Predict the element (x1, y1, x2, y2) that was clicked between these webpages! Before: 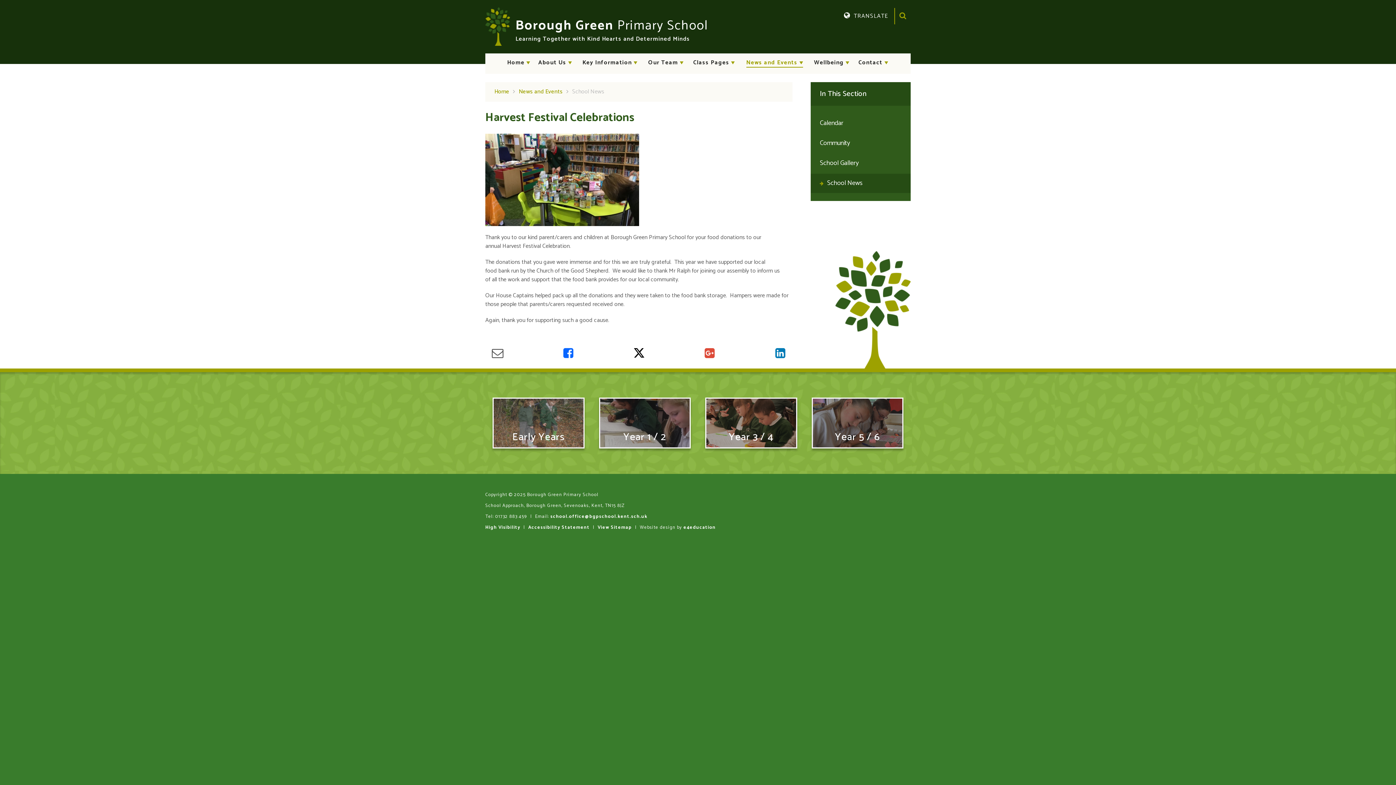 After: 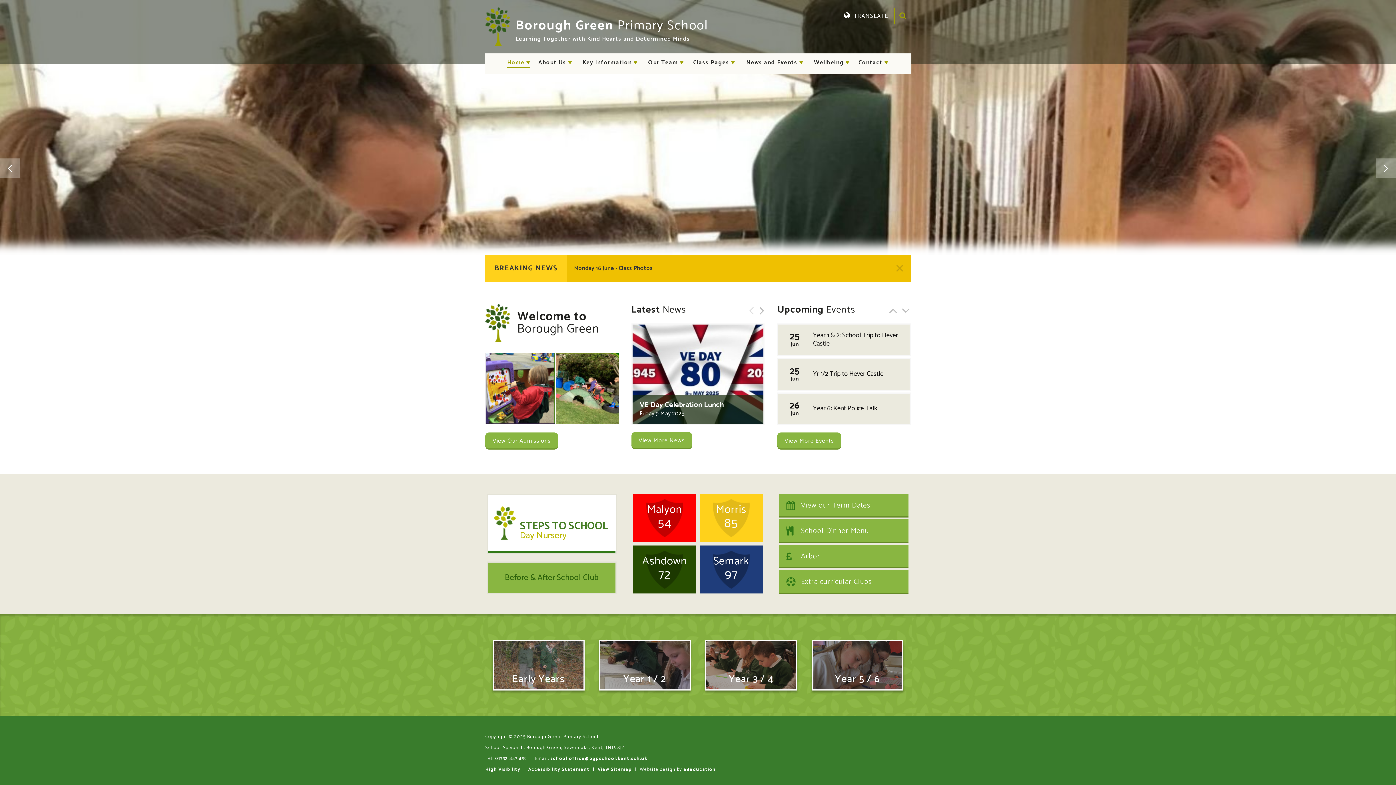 Action: label: Home bbox: (494, 86, 509, 96)